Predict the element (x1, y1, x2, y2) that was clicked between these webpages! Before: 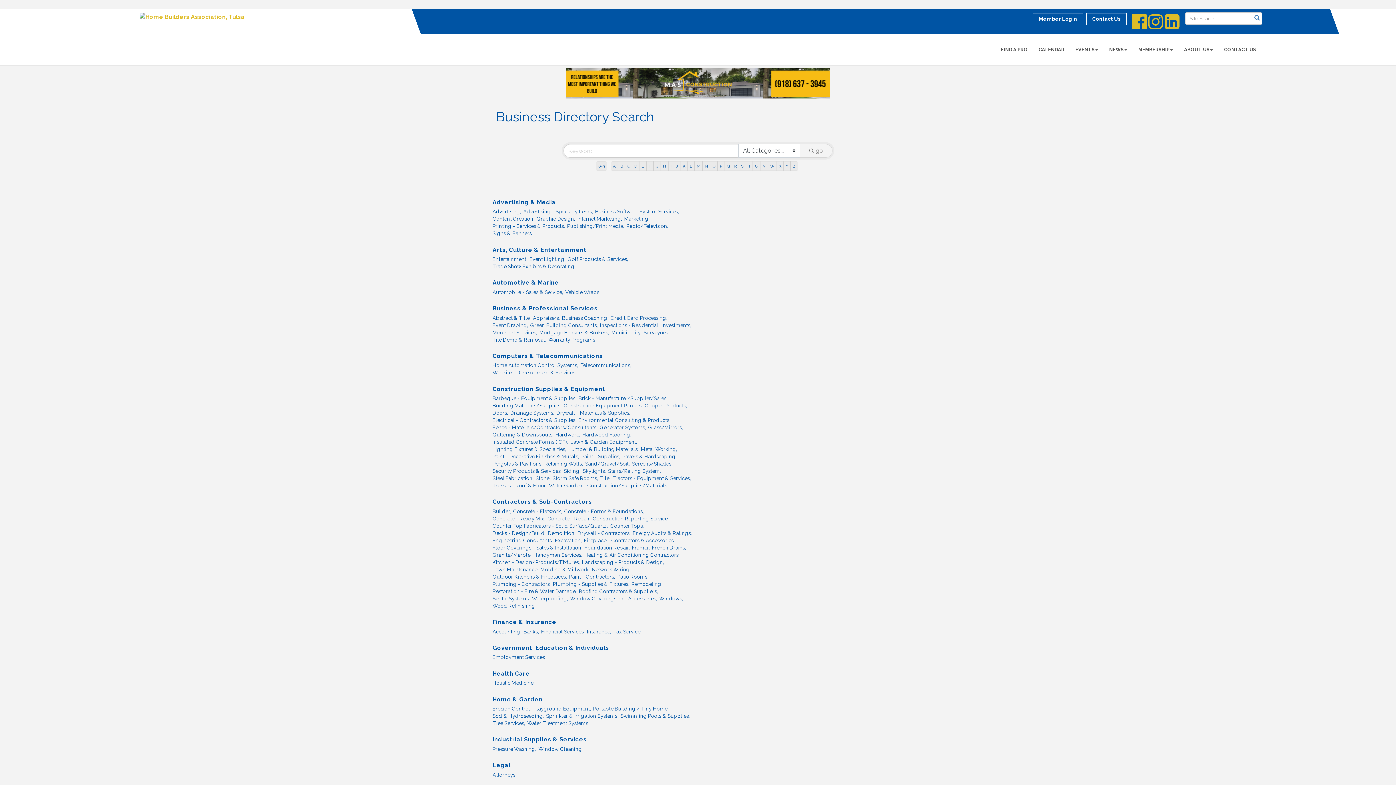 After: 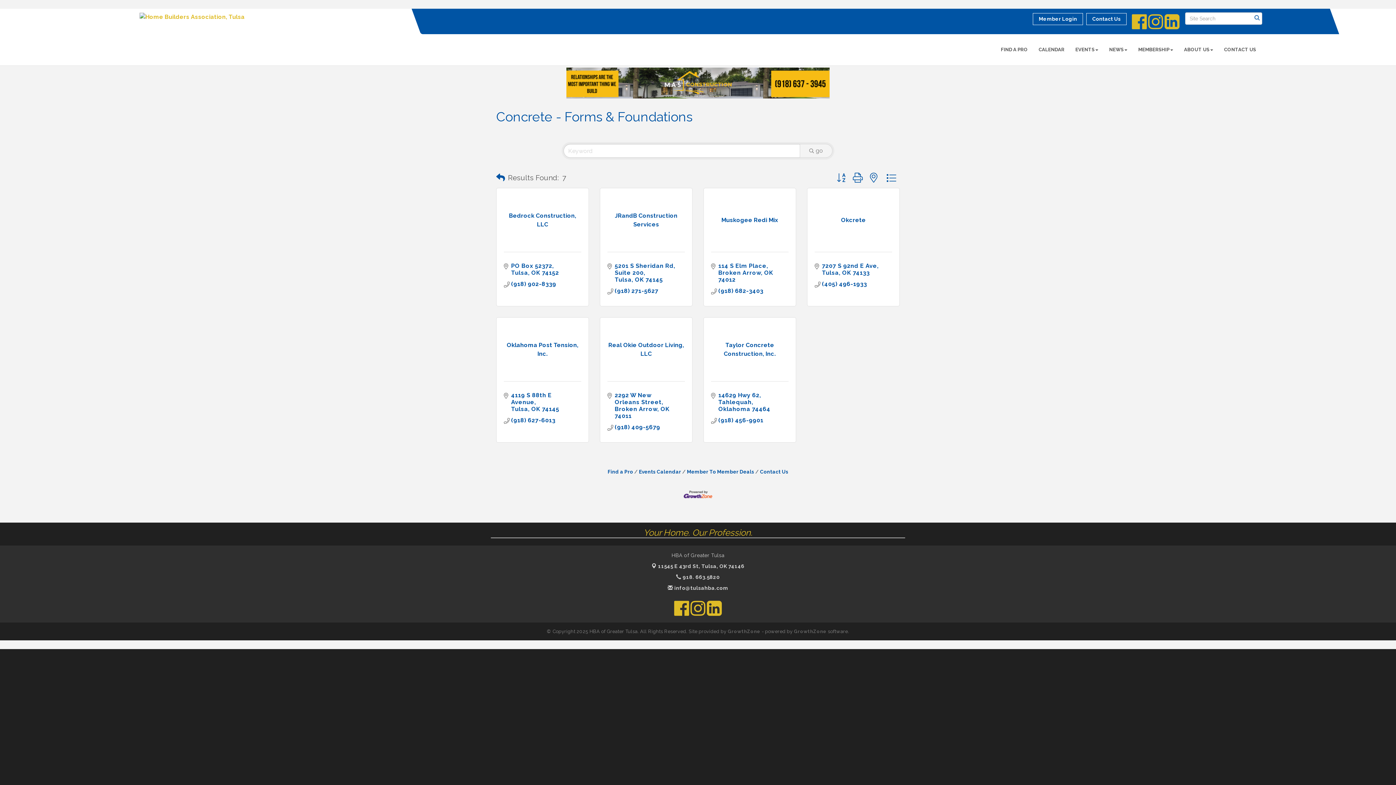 Action: bbox: (564, 507, 644, 515) label: Concrete - Forms & Foundations,